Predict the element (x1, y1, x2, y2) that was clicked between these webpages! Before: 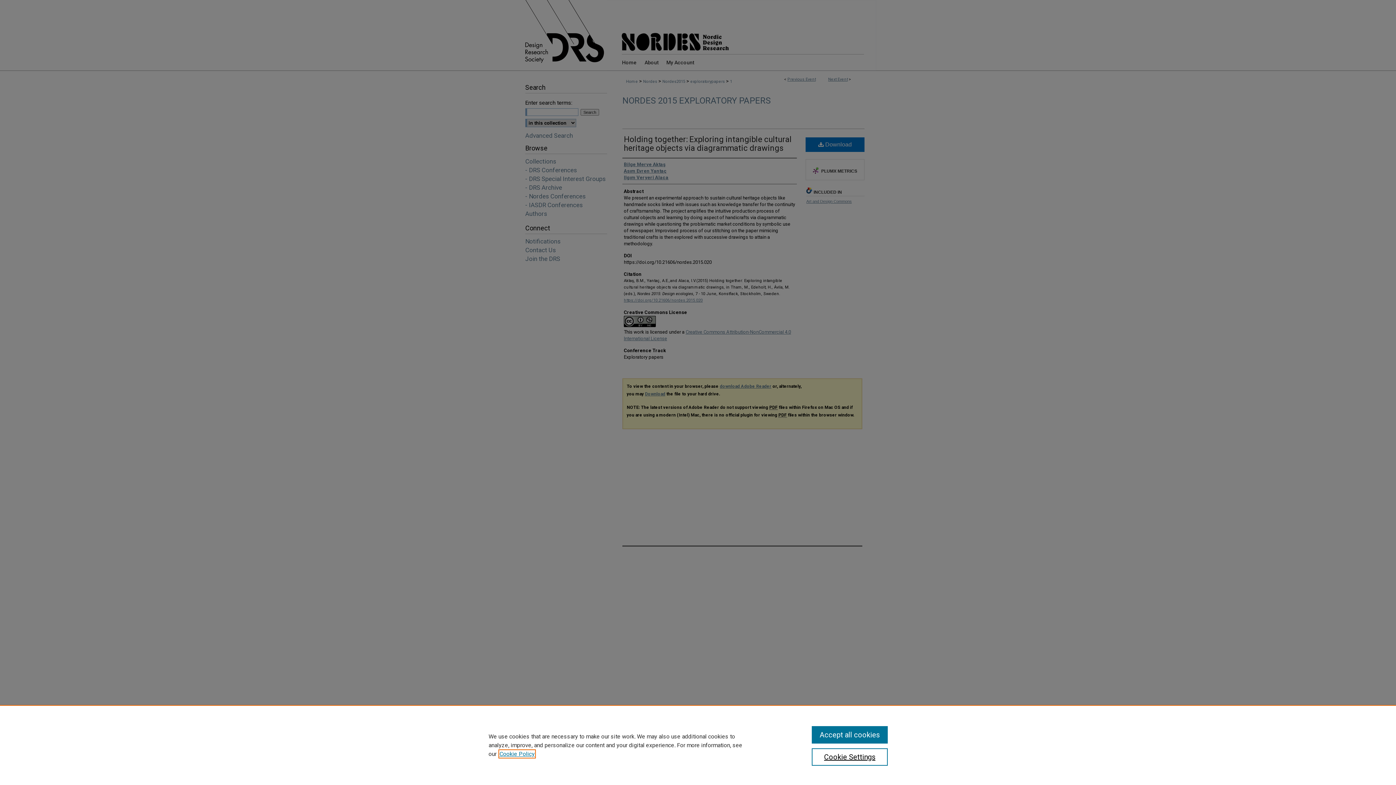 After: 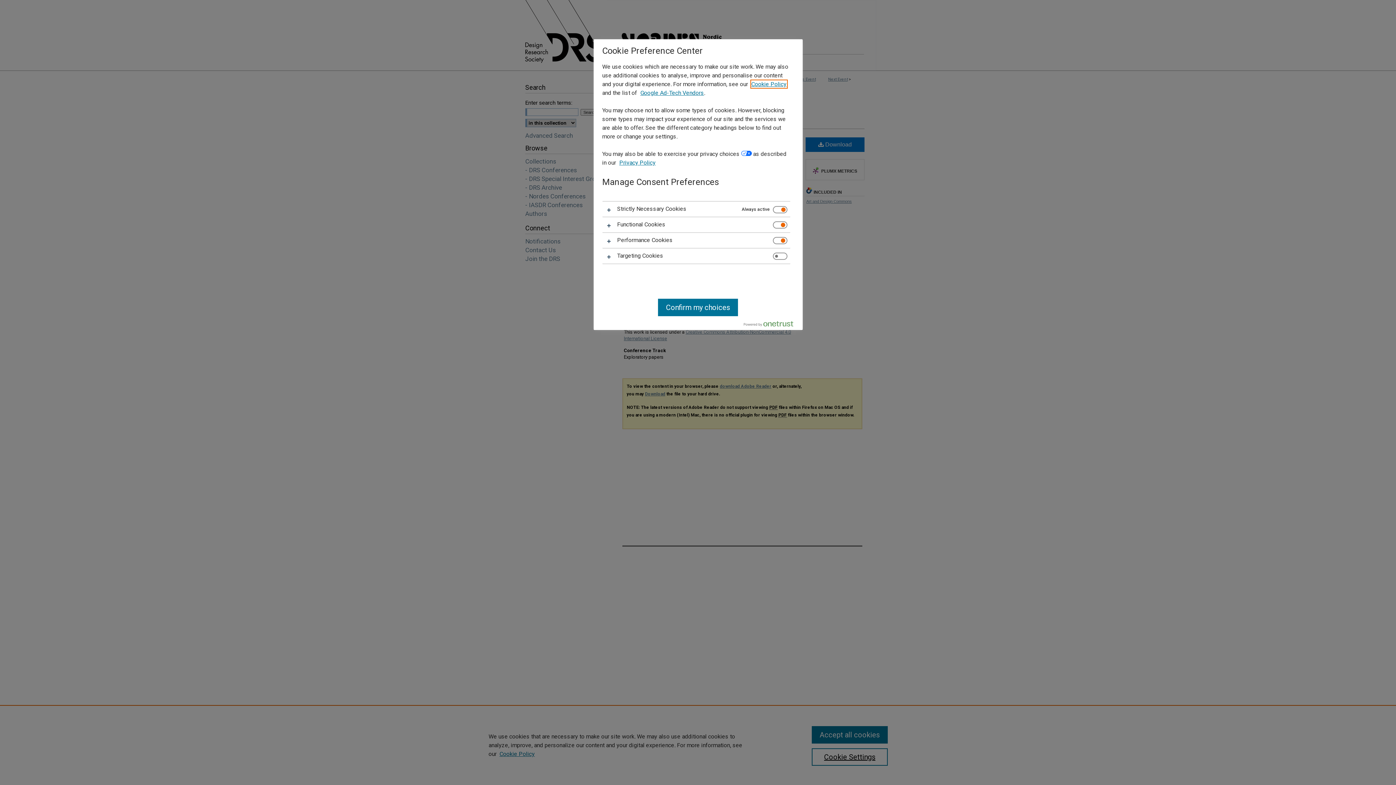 Action: label: Cookie Settings bbox: (811, 748, 887, 766)